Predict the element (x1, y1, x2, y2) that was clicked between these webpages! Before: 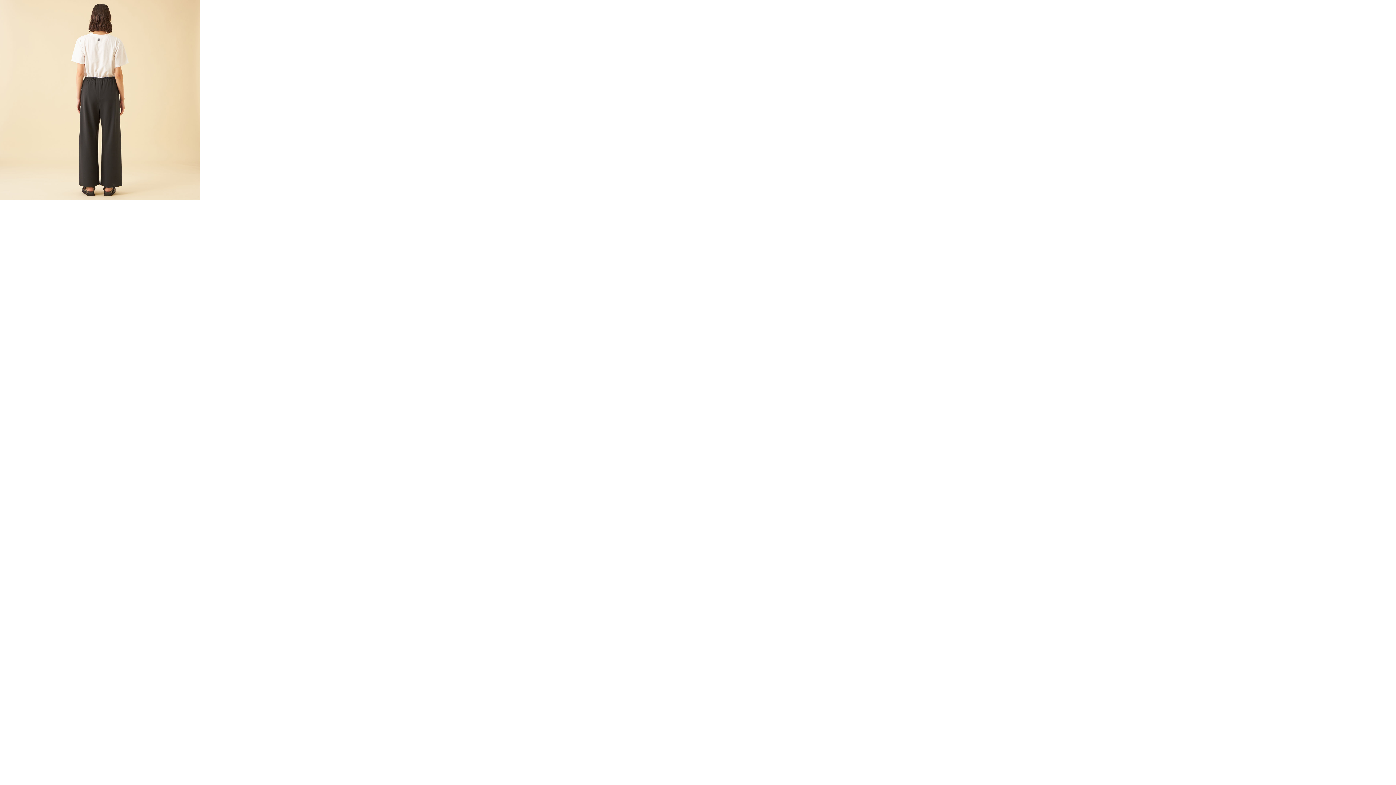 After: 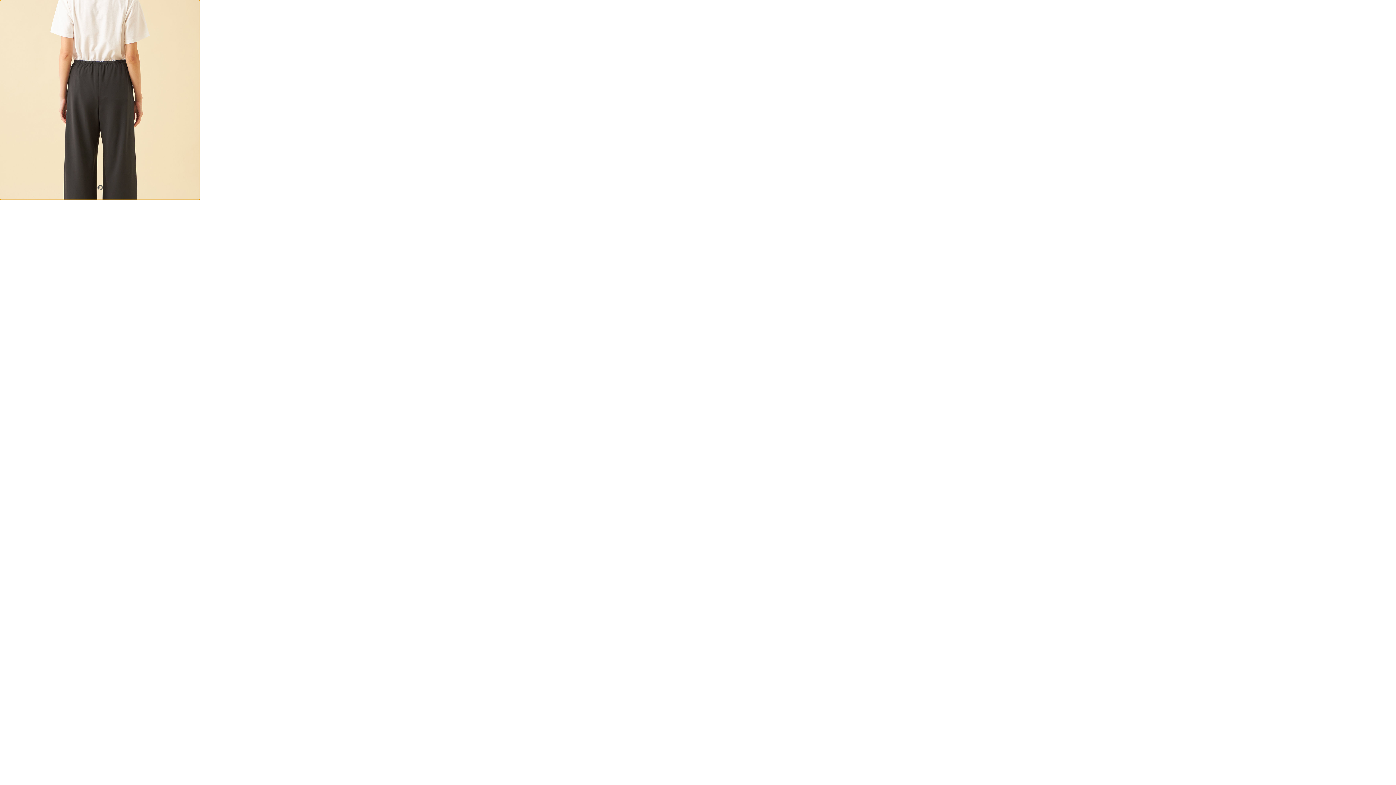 Action: bbox: (0, 0, 200, 200)